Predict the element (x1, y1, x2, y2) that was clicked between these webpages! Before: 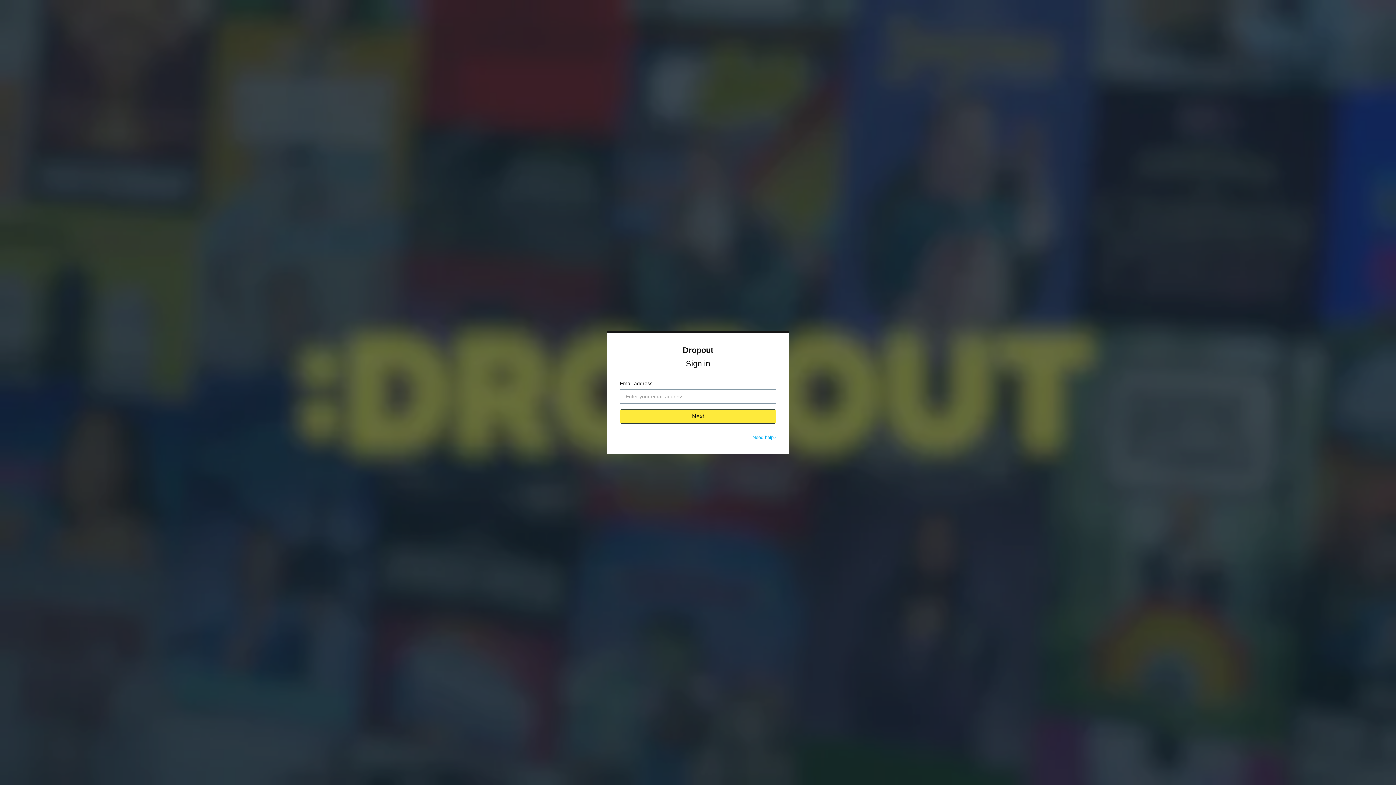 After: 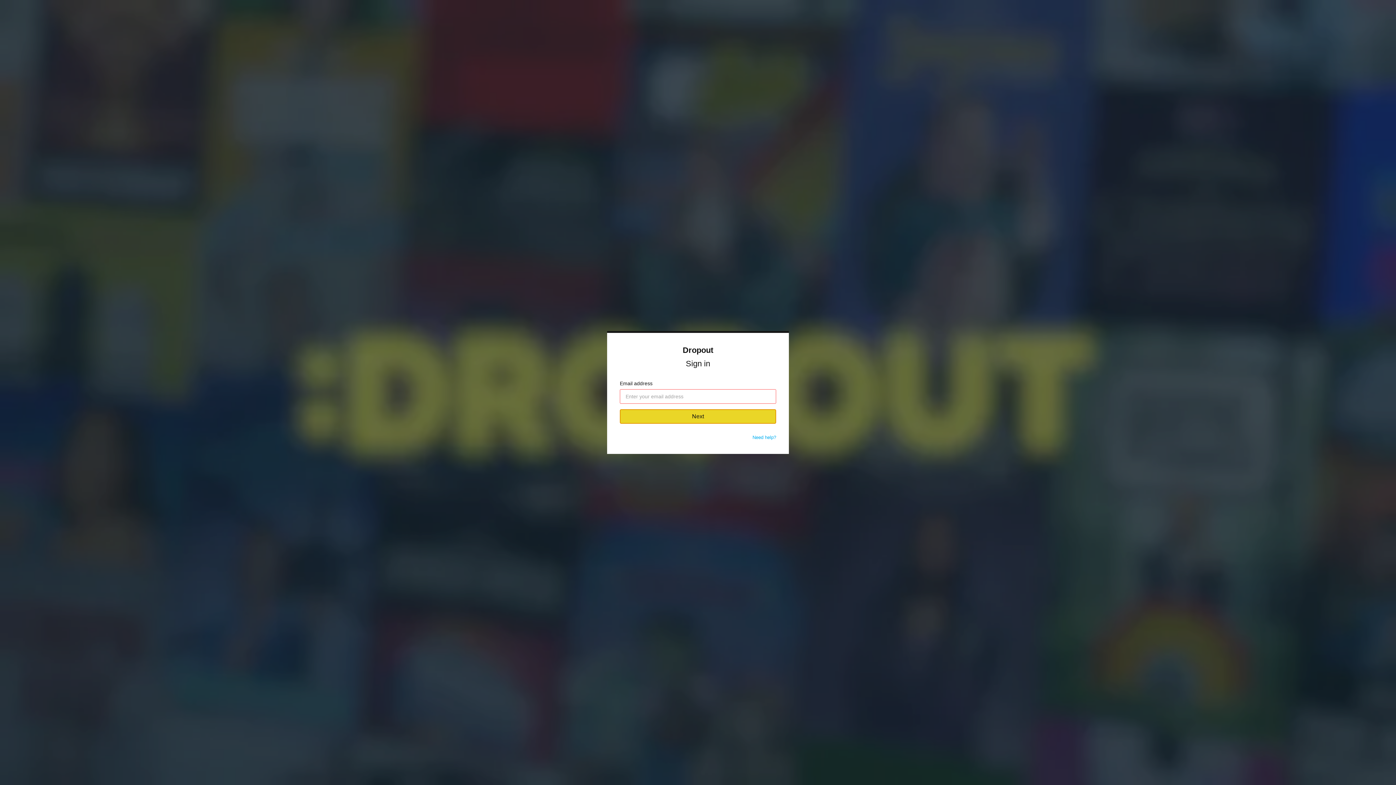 Action: label: Next bbox: (620, 409, 776, 424)